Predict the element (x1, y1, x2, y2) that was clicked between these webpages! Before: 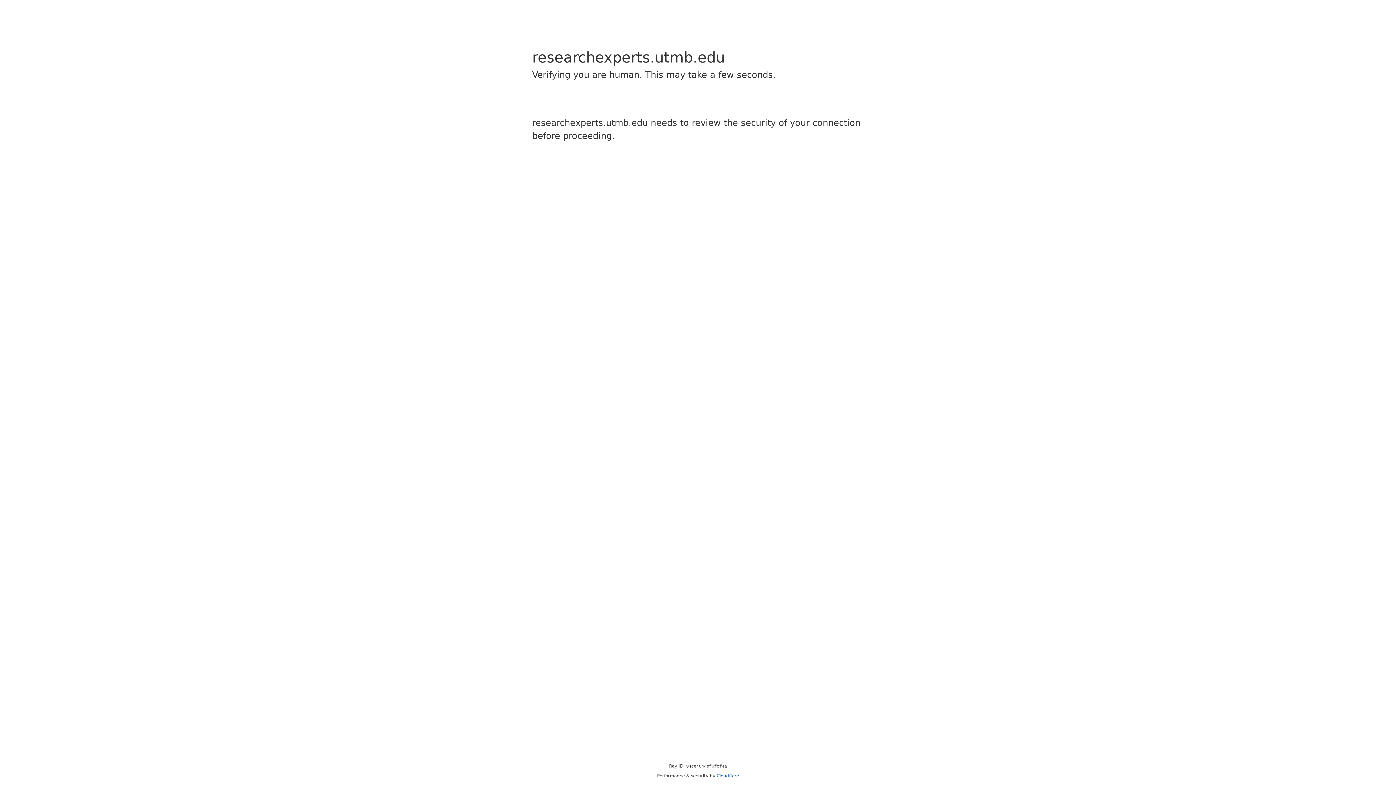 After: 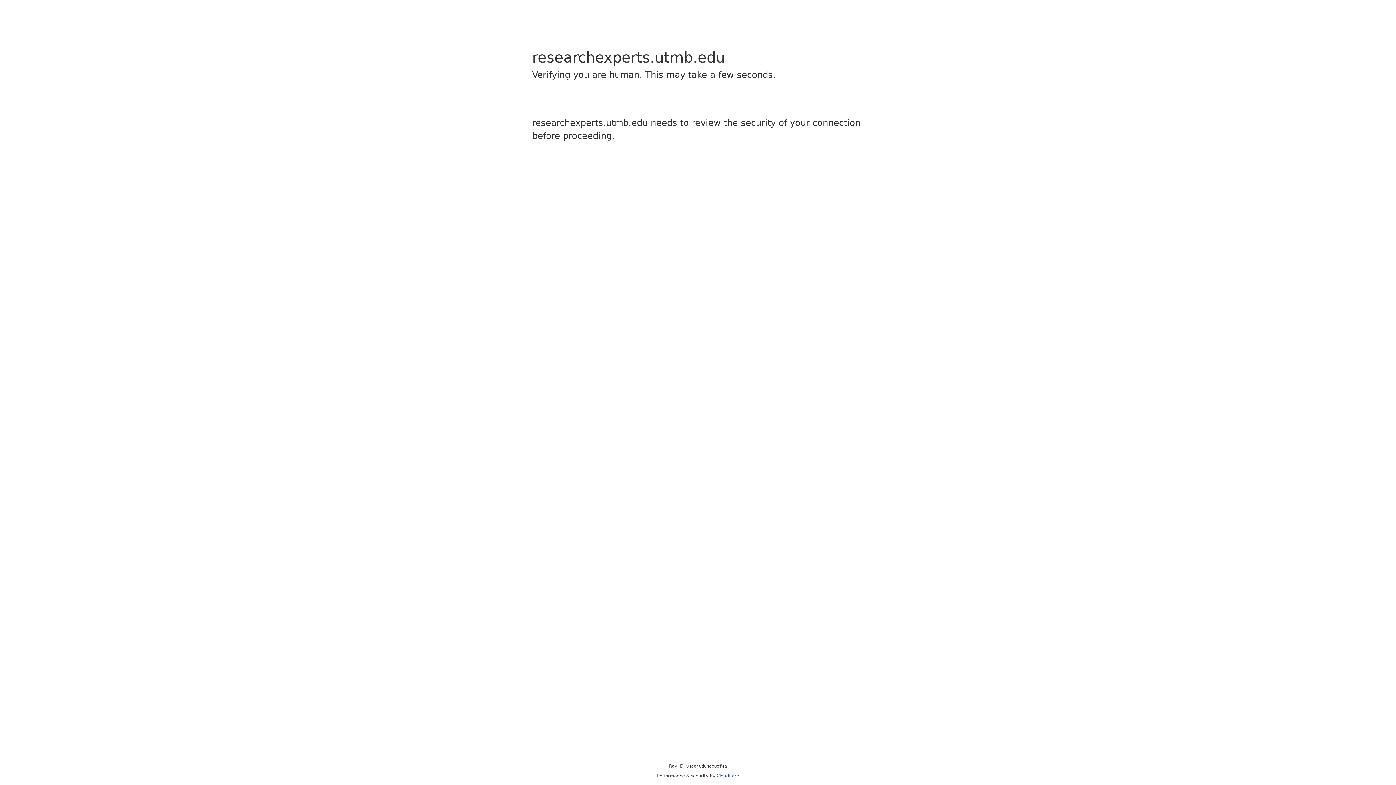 Action: bbox: (716, 773, 739, 778) label: Cloudflare